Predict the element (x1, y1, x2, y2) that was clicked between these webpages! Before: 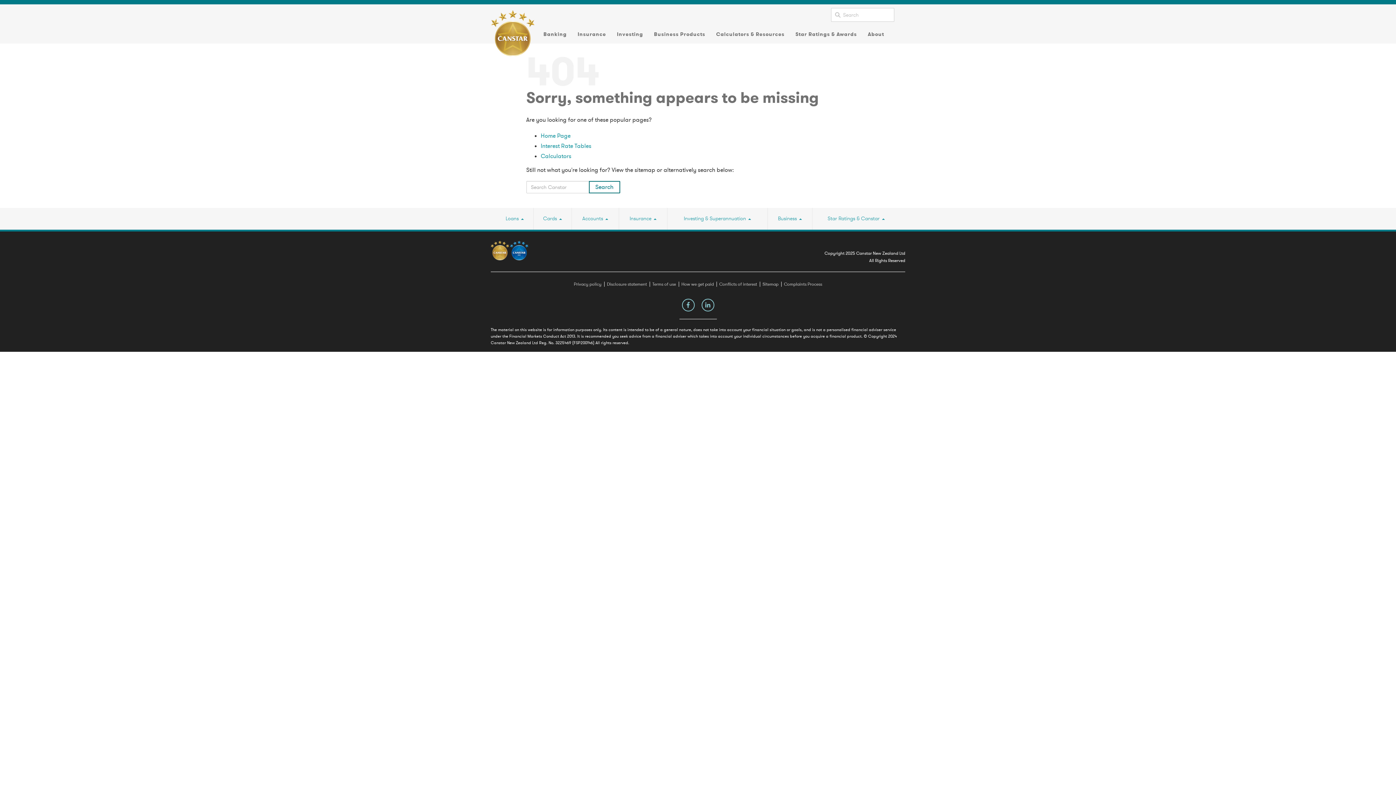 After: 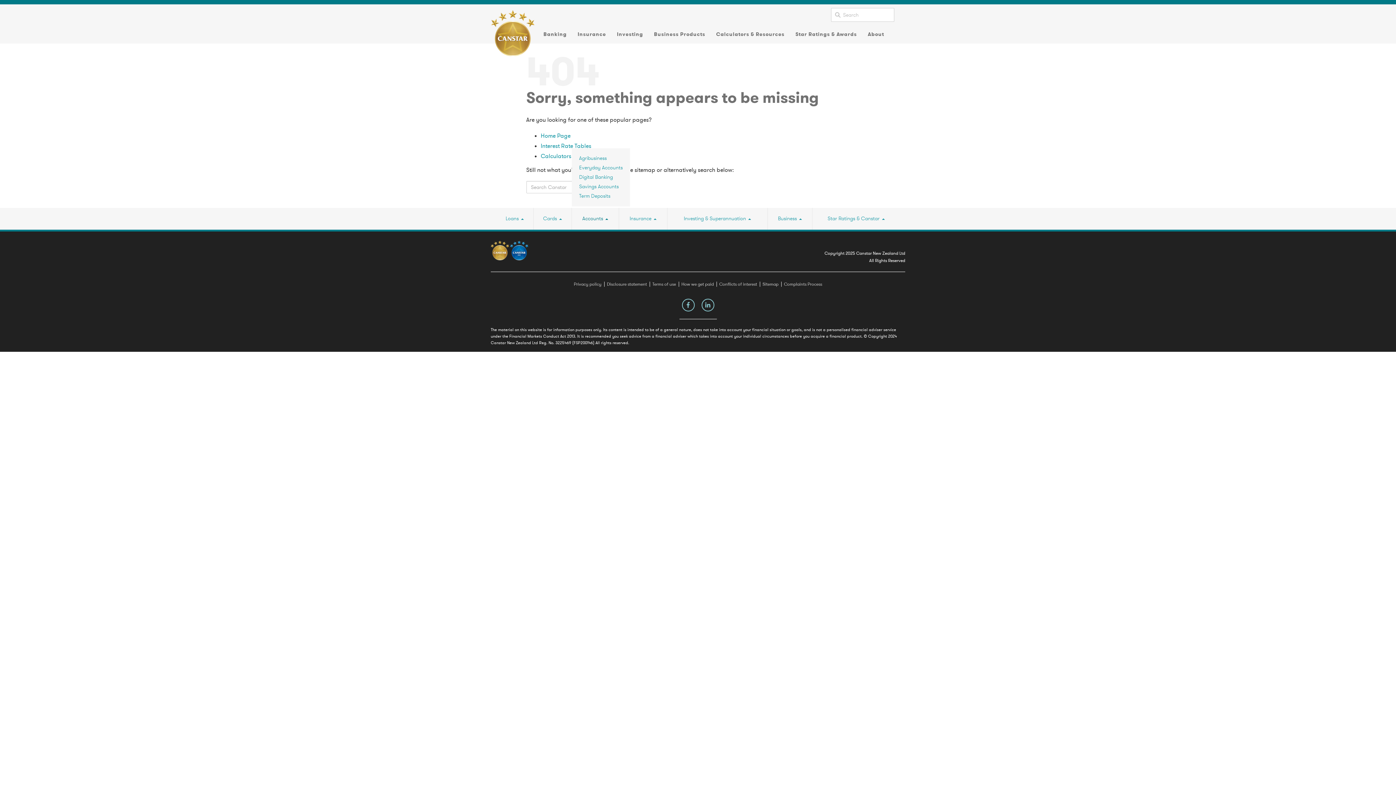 Action: label: Accounts  bbox: (572, 209, 618, 228)